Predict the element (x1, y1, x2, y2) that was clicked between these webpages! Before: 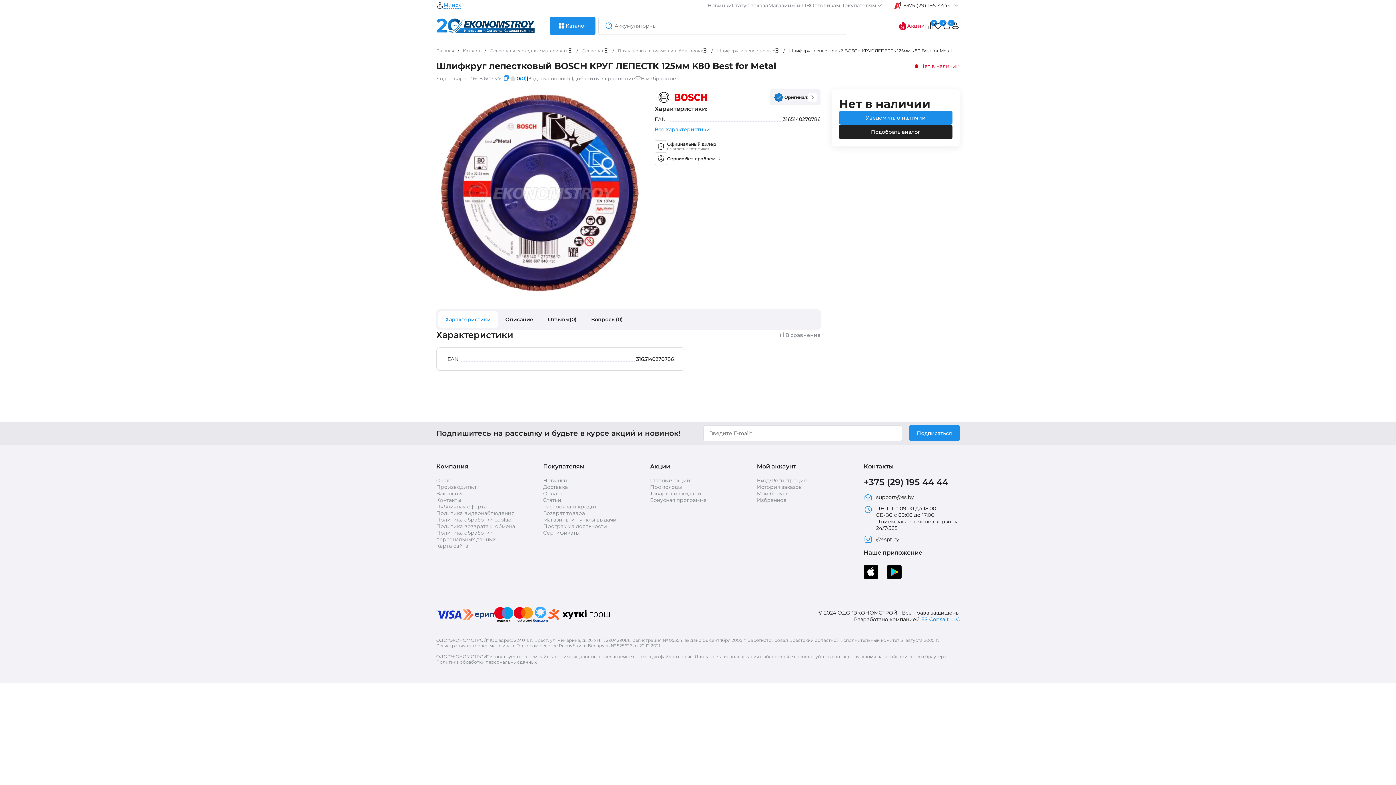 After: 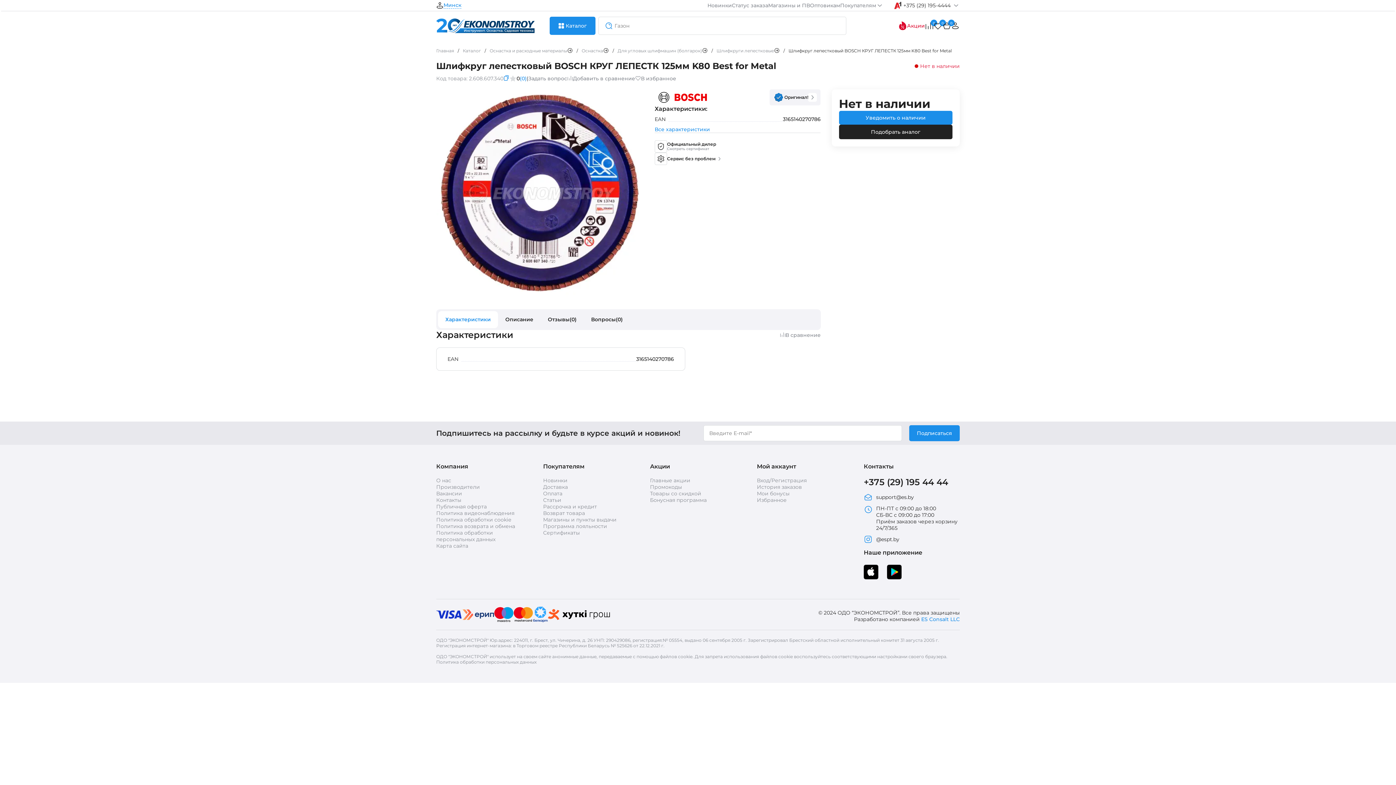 Action: bbox: (864, 563, 878, 581)